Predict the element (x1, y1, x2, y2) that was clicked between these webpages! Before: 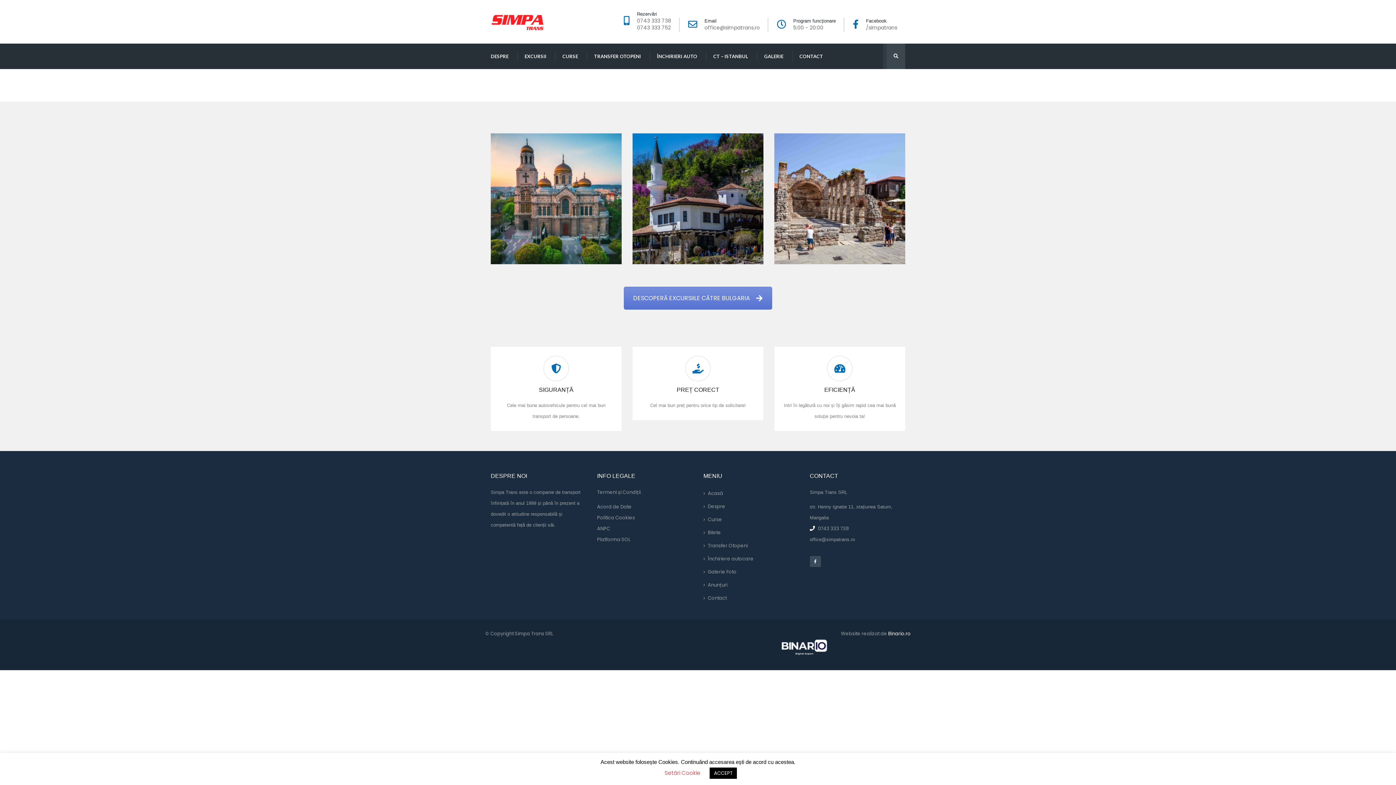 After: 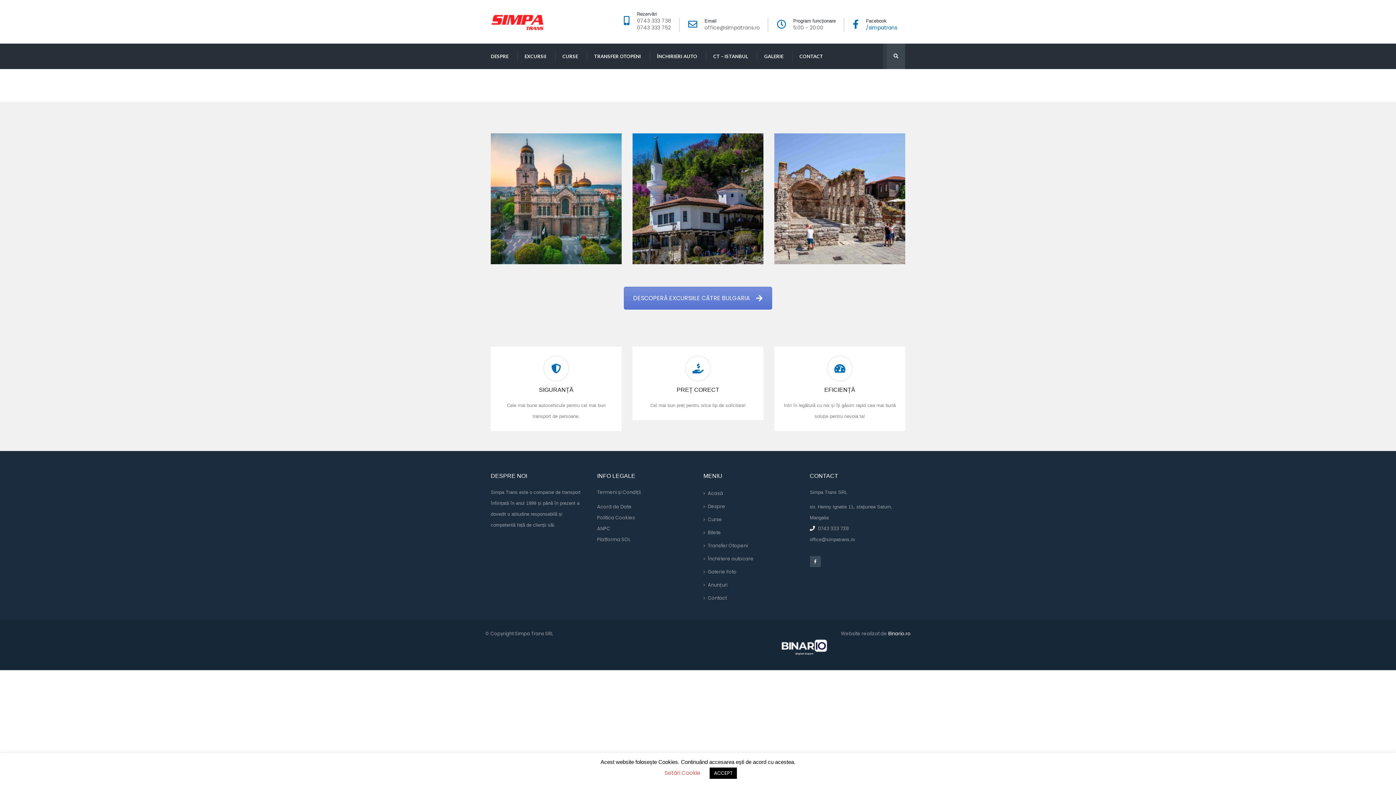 Action: label: /simpatrans bbox: (866, 24, 897, 31)